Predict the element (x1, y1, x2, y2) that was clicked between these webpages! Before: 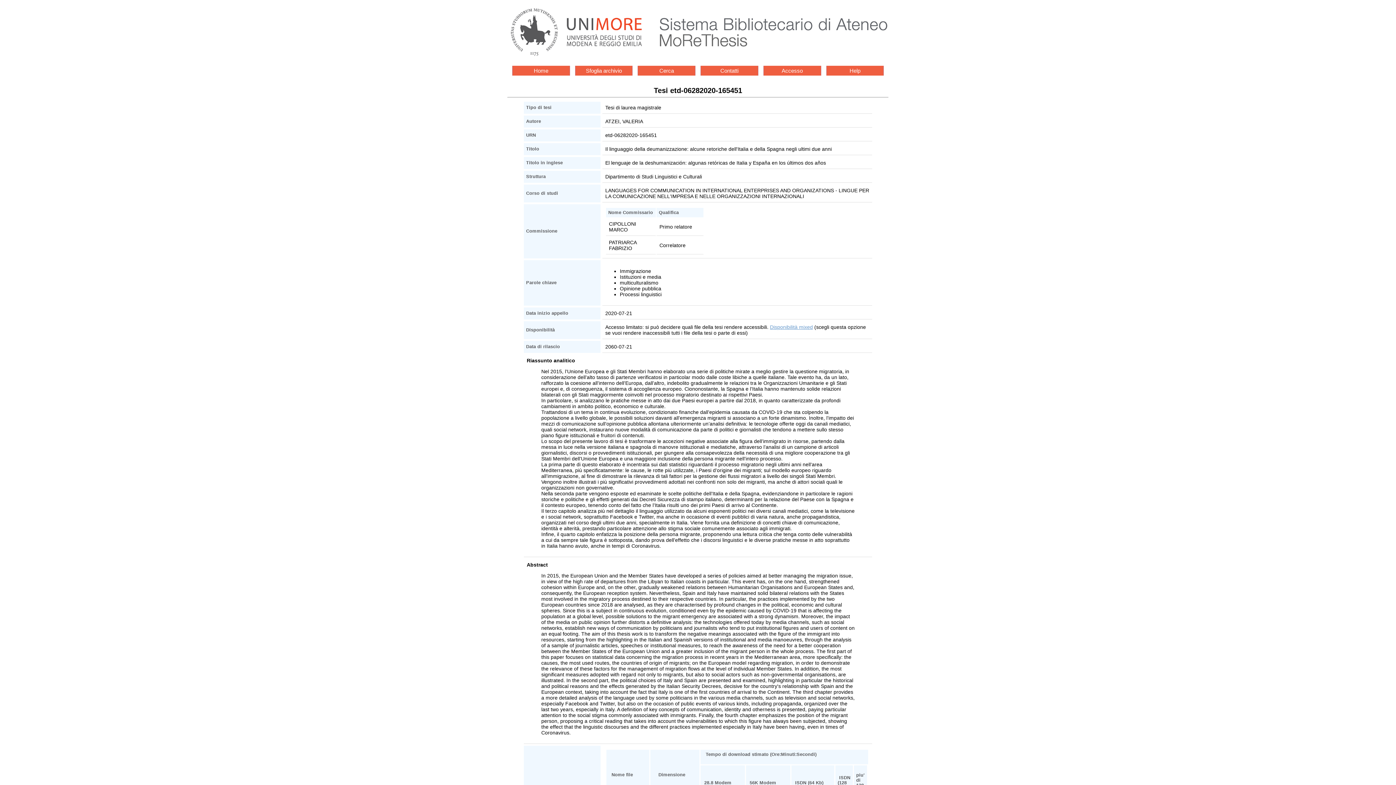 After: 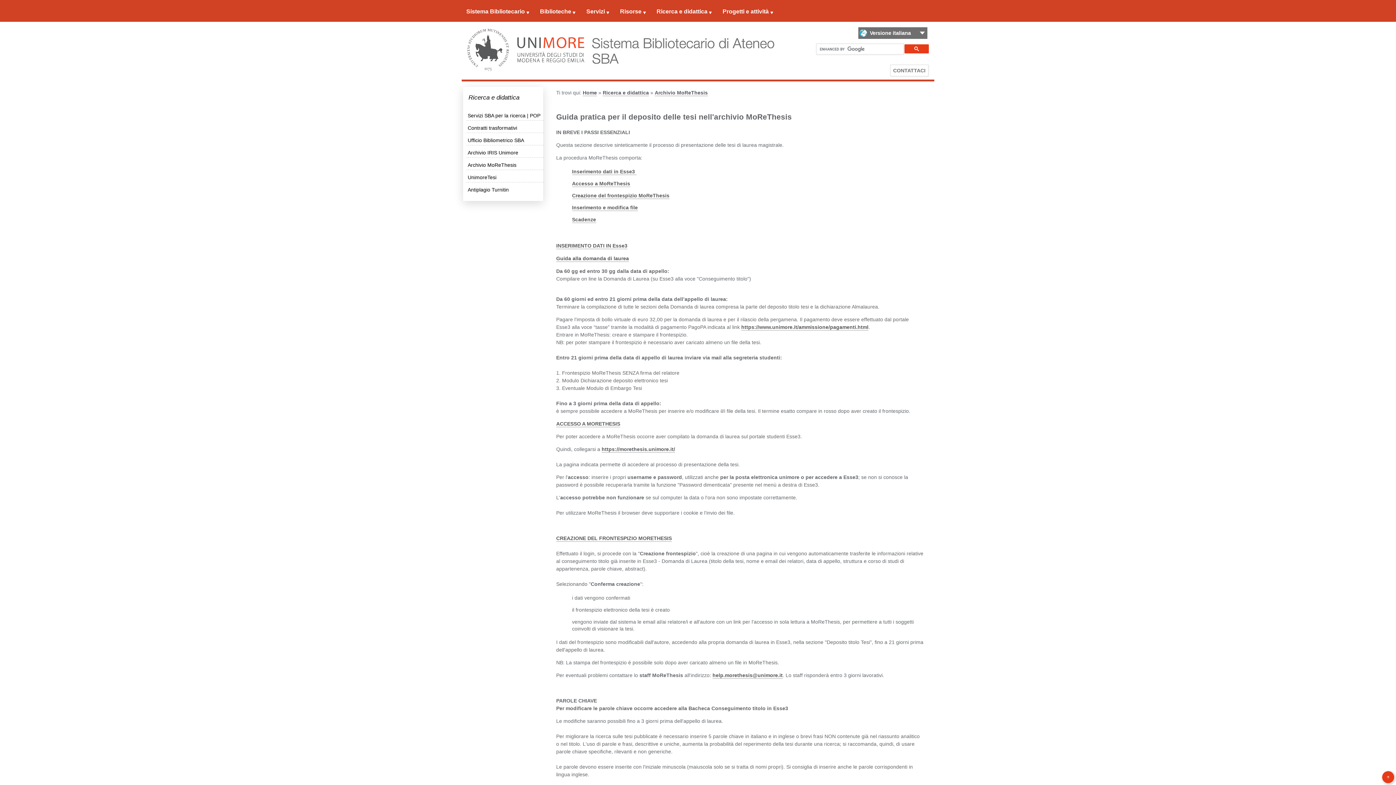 Action: label: Help bbox: (826, 65, 884, 75)